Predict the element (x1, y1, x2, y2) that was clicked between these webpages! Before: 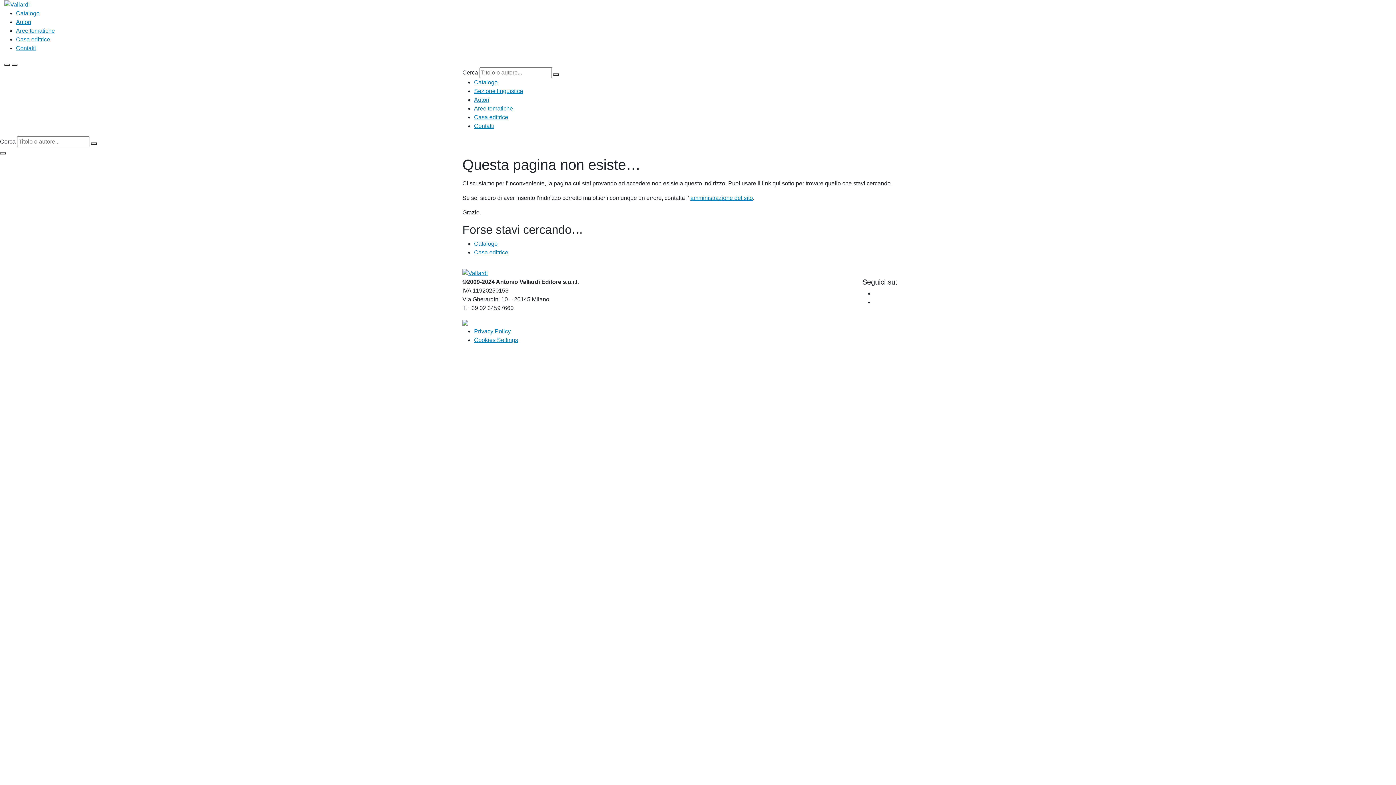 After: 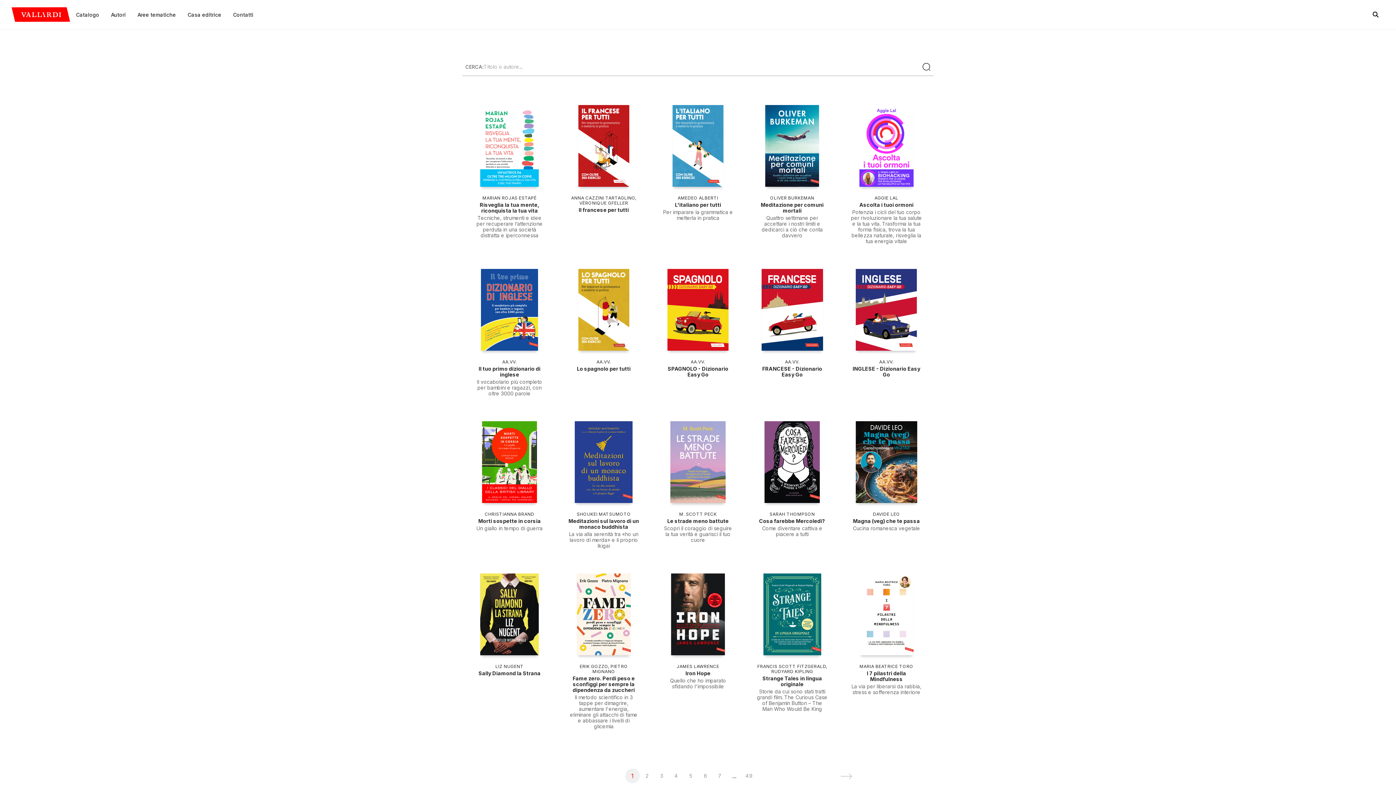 Action: bbox: (90, 142, 96, 144)